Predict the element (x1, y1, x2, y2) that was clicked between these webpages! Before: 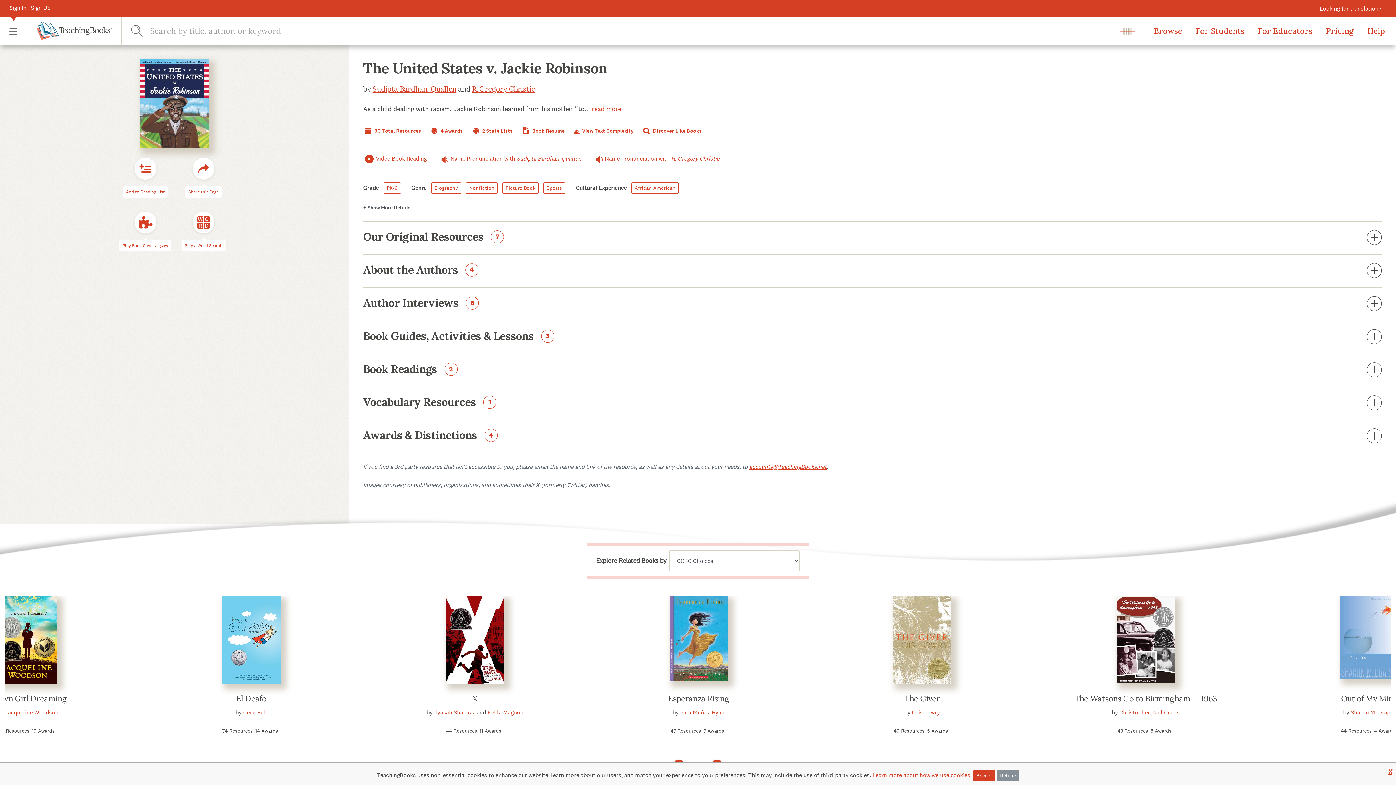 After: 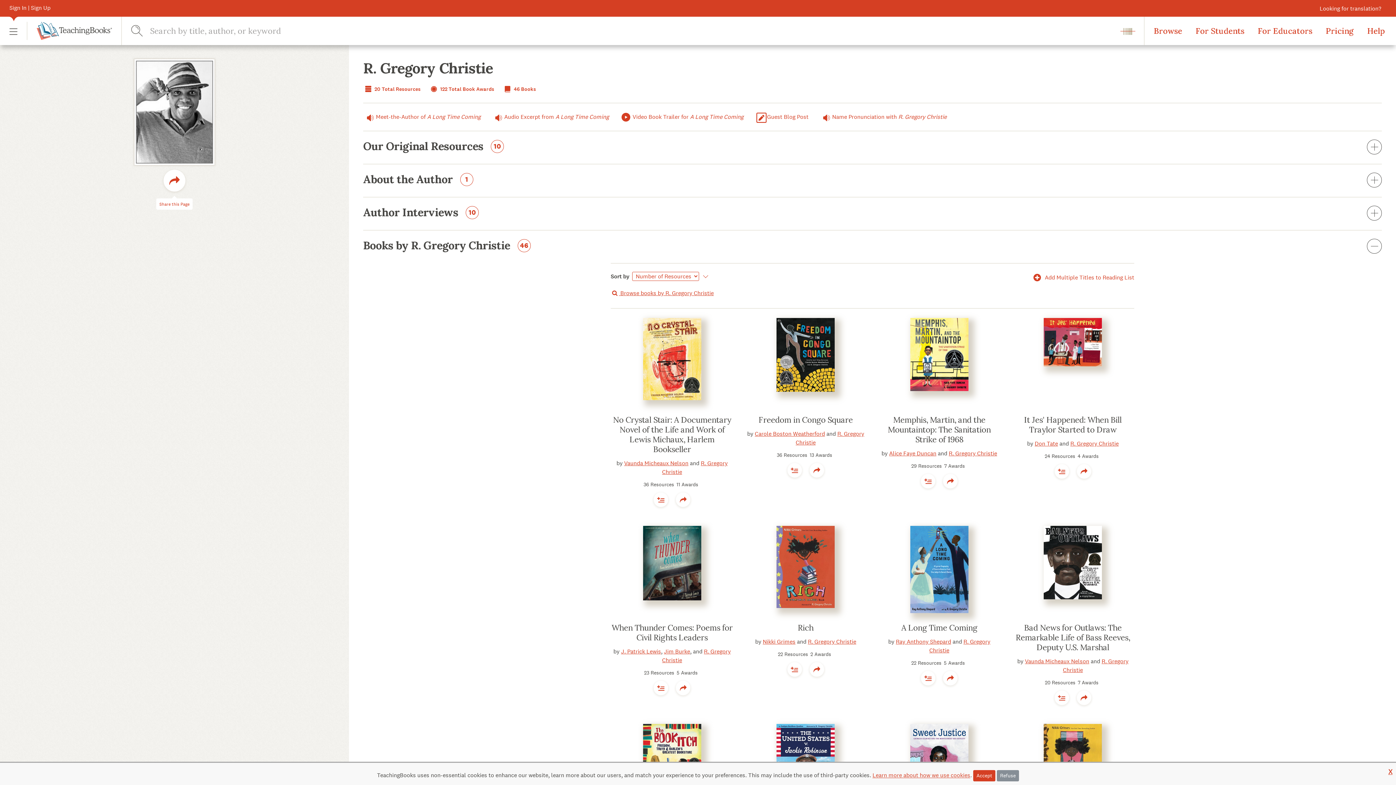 Action: bbox: (472, 84, 535, 93) label: R. Gregory Christie